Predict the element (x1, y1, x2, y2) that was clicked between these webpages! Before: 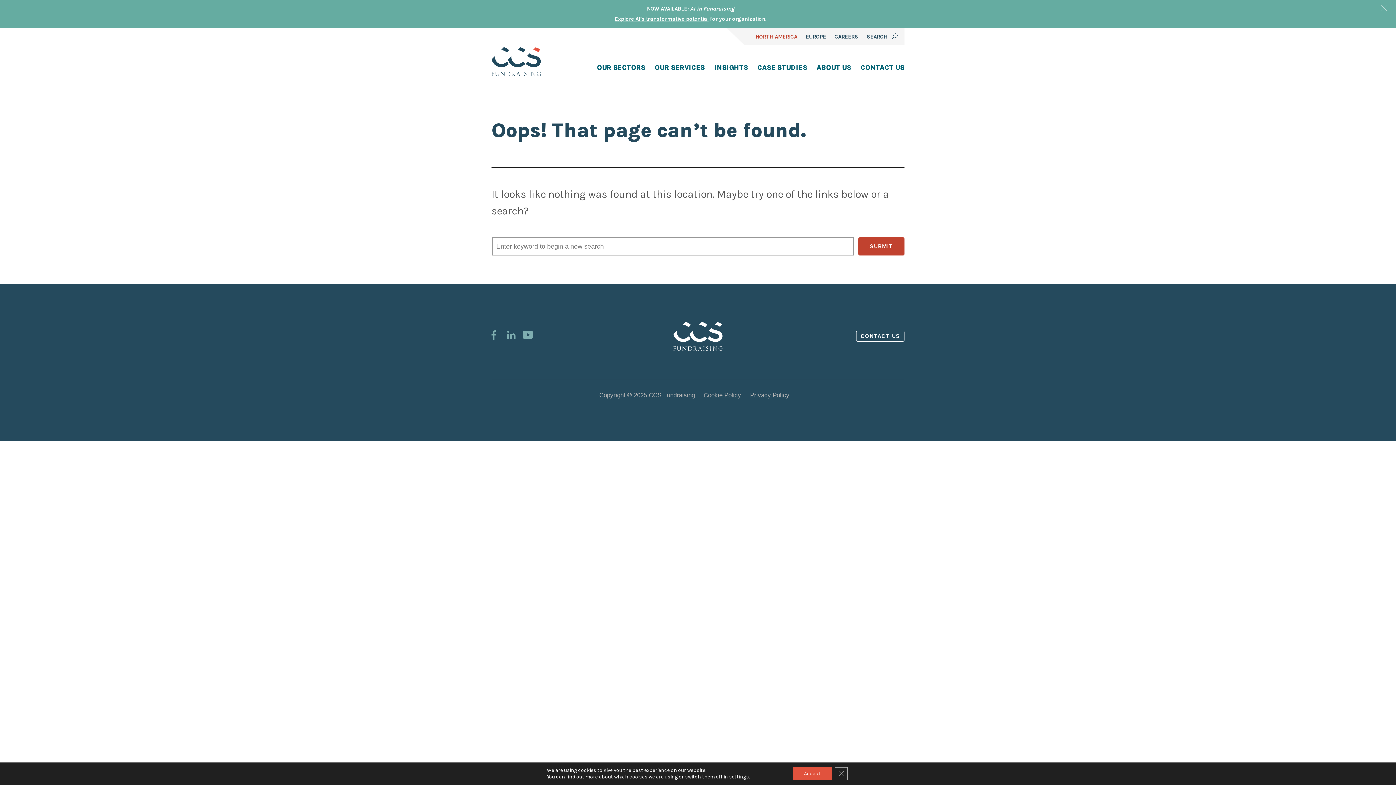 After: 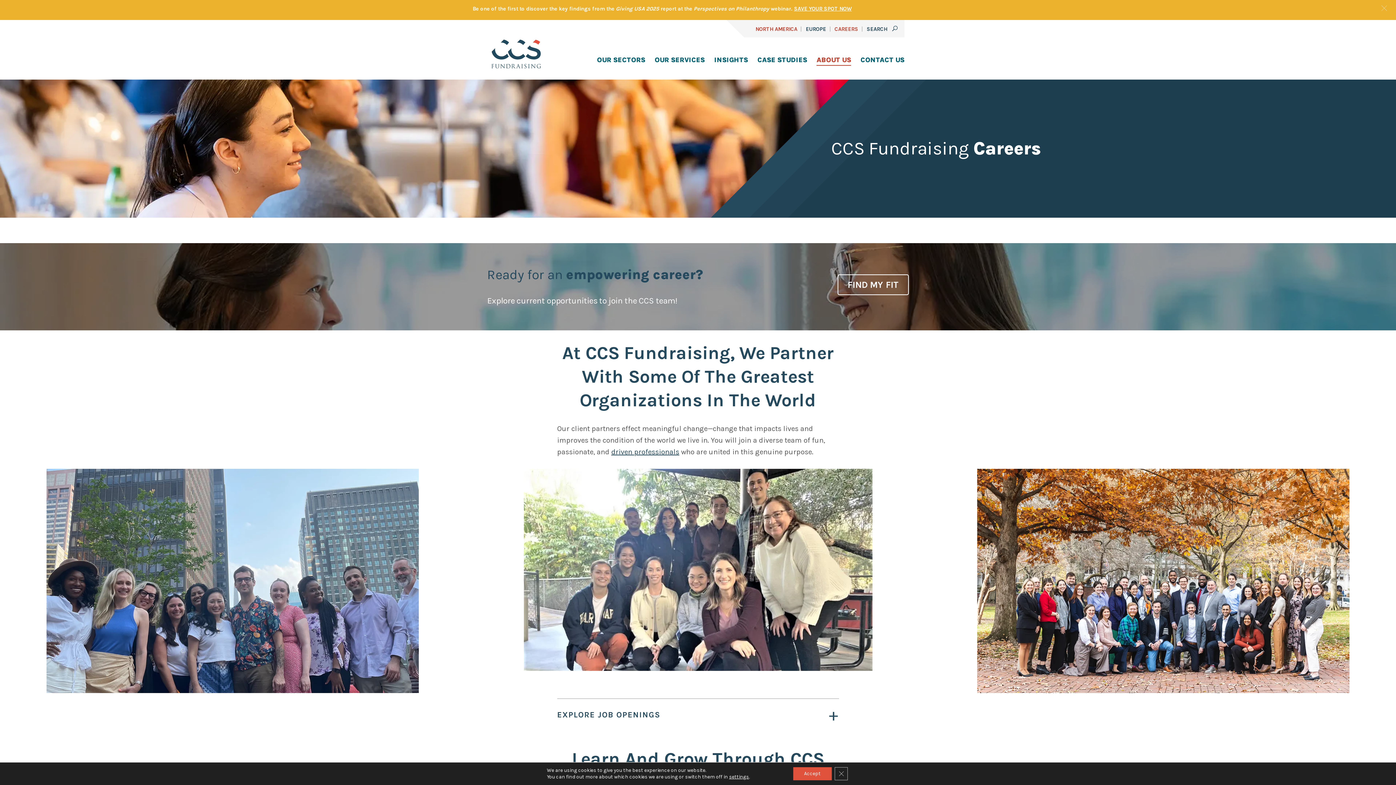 Action: bbox: (834, 32, 858, 41) label: CAREERS